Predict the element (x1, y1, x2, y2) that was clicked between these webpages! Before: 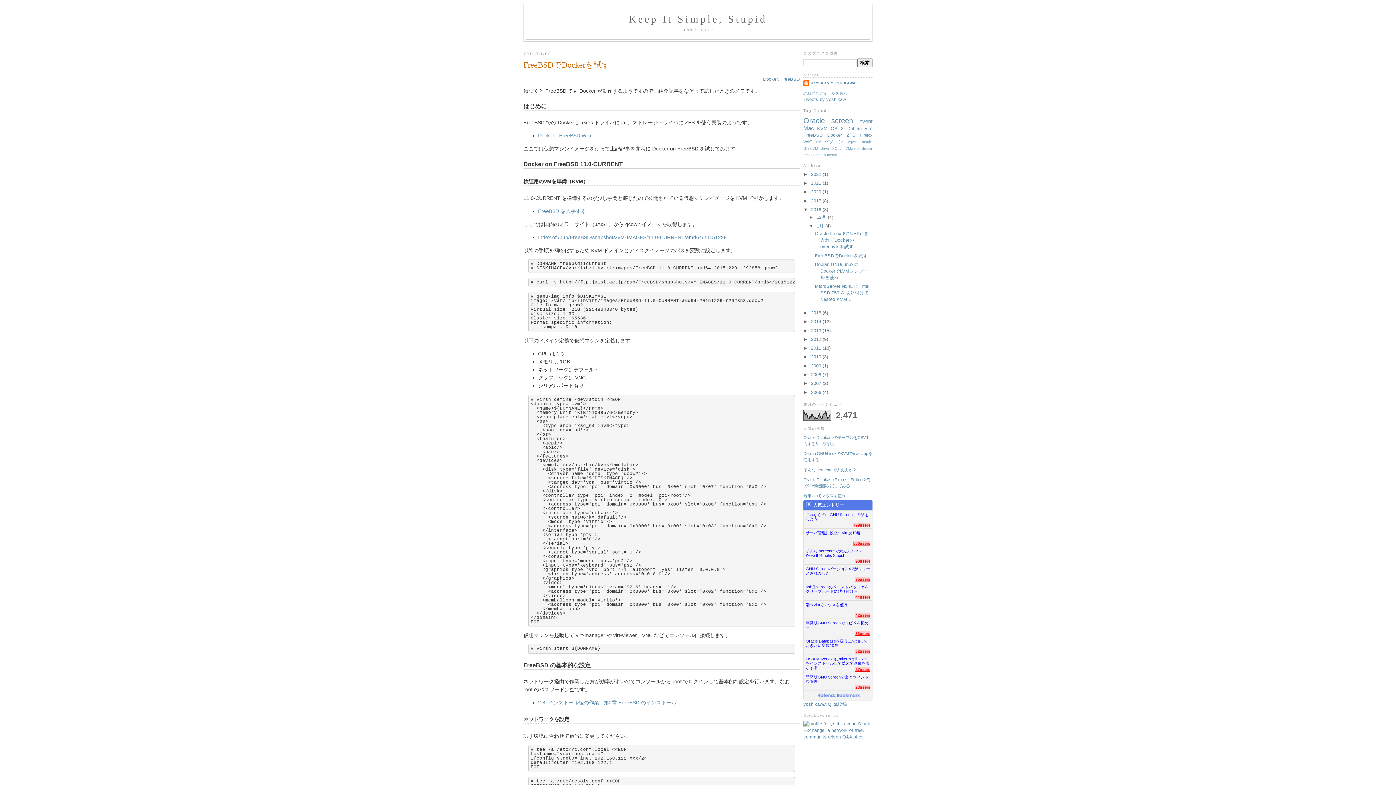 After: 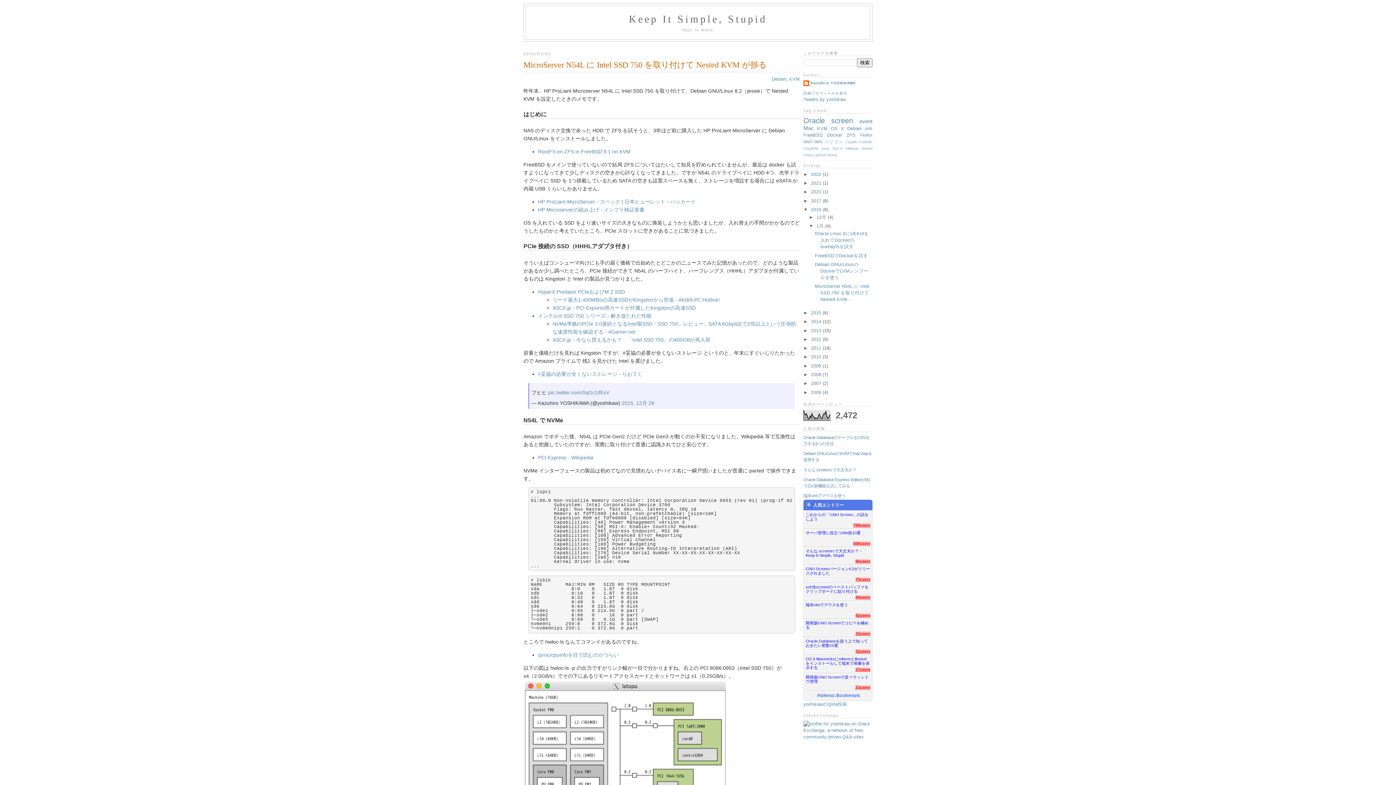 Action: bbox: (815, 284, 869, 302) label: MicroServer N54L に Intel SSD 750 を取り付けて Nested KVM...